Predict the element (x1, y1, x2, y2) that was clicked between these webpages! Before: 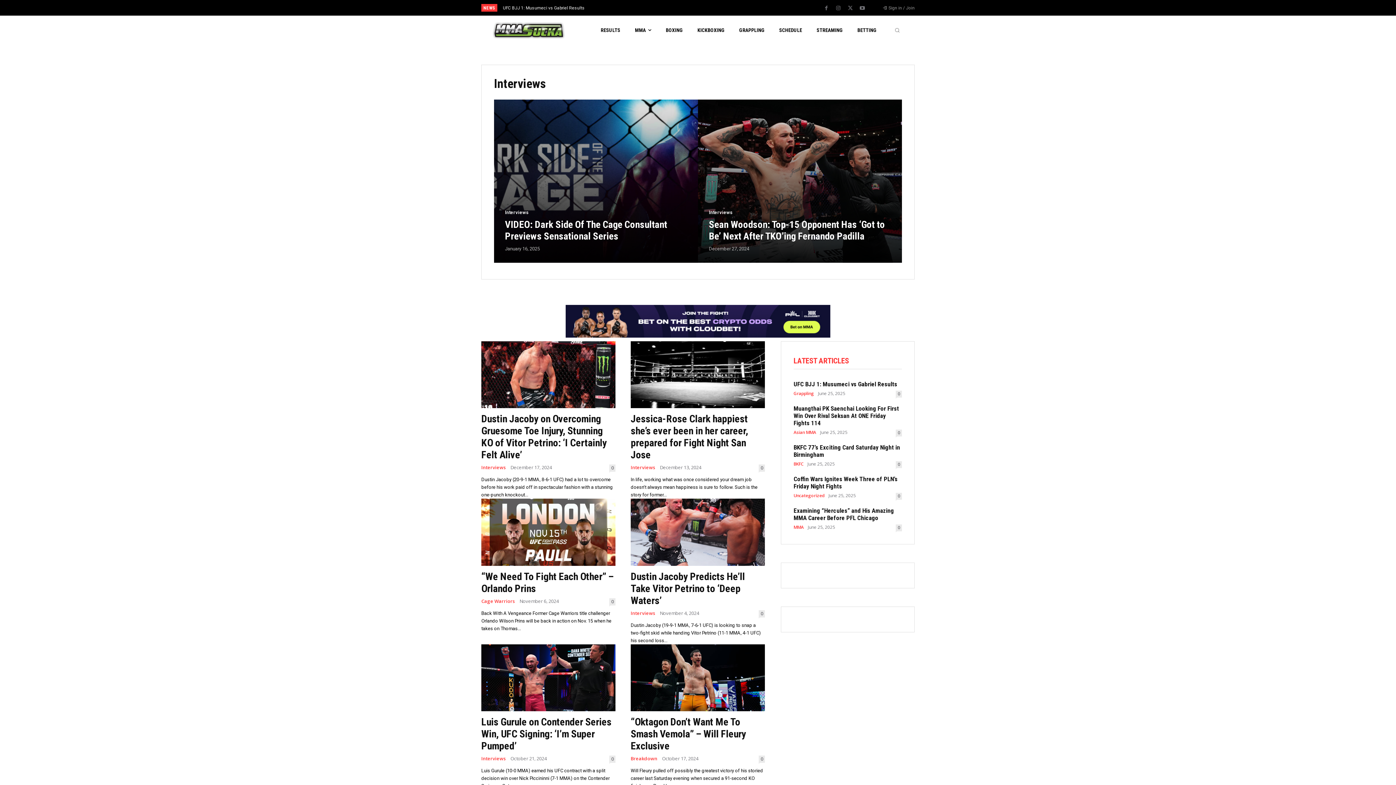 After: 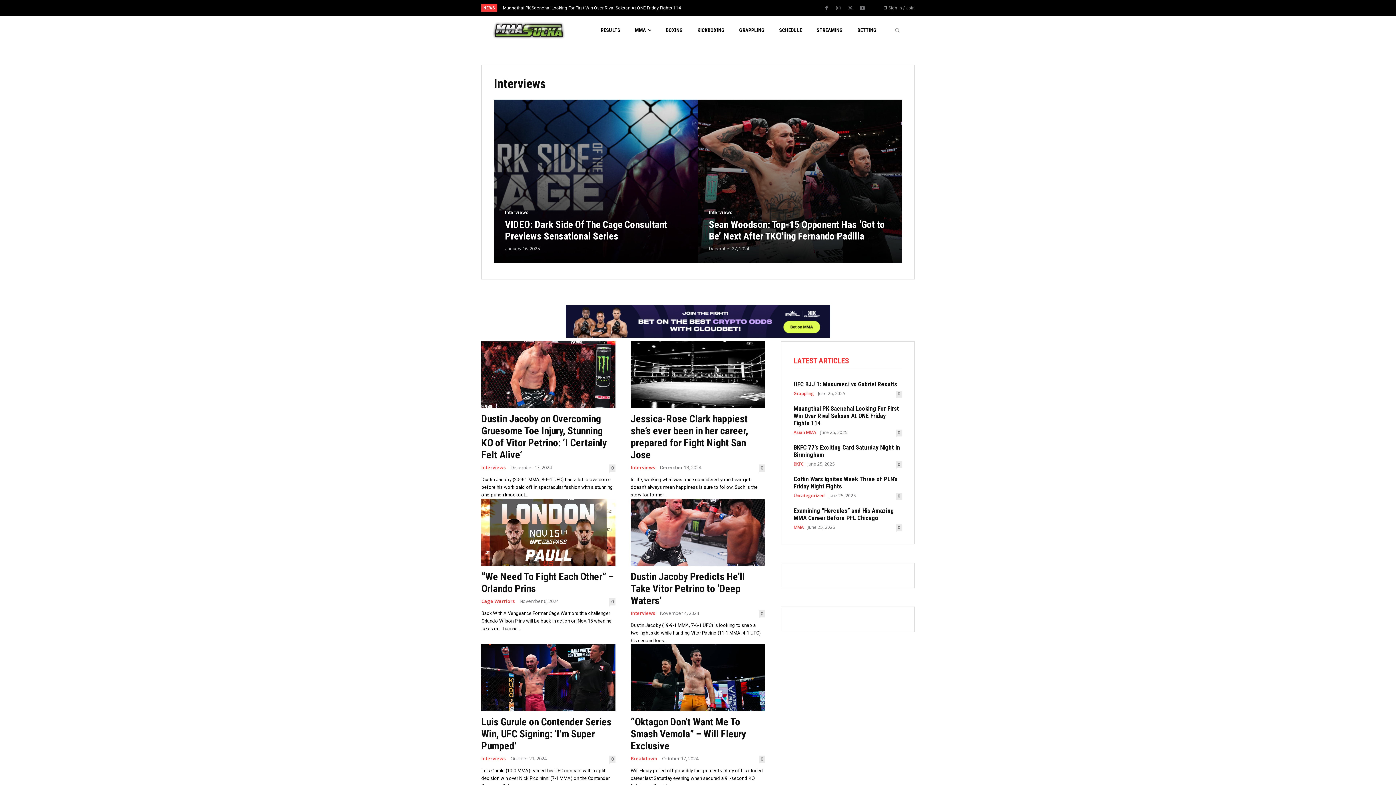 Action: bbox: (505, 210, 528, 214) label: Interviews